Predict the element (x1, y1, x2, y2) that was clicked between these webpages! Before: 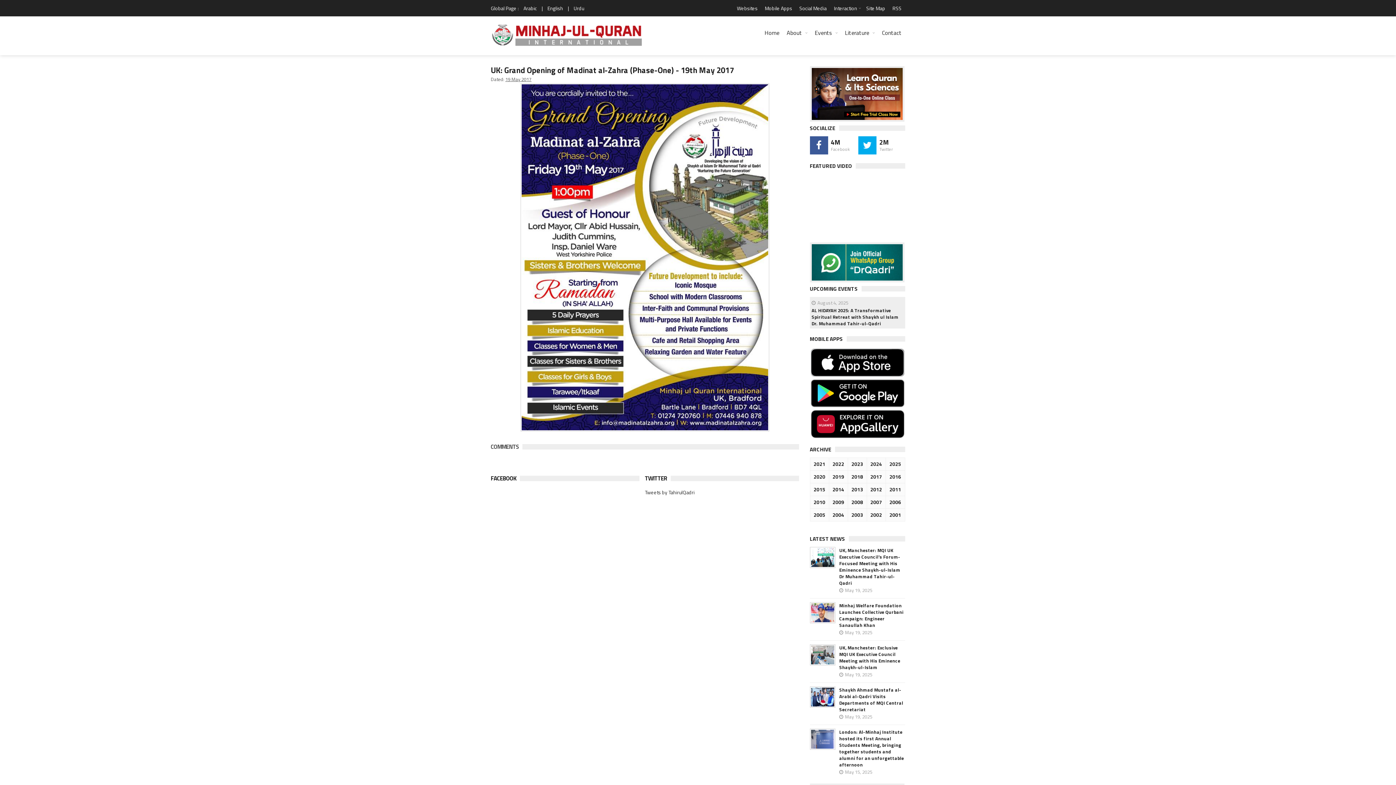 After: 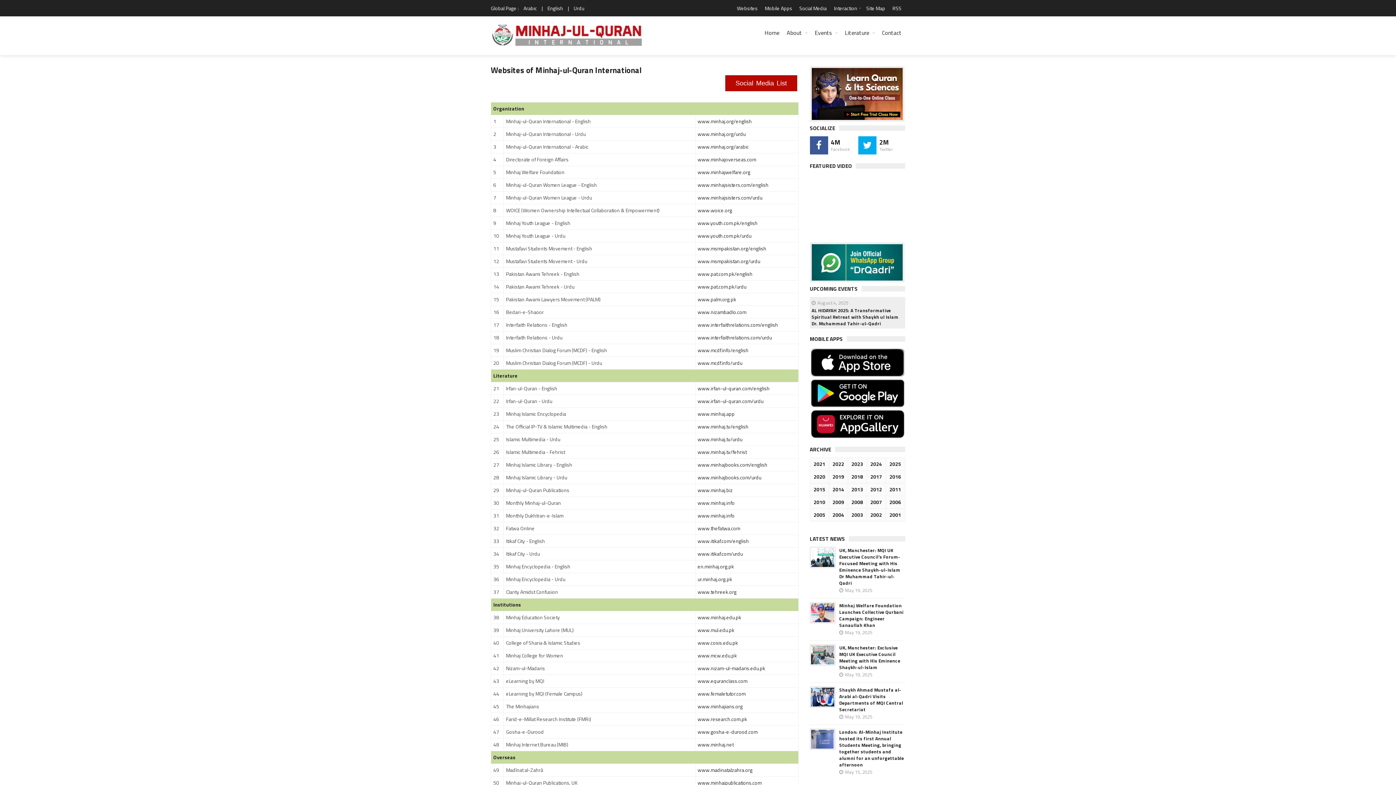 Action: bbox: (733, 0, 761, 16) label: Websites